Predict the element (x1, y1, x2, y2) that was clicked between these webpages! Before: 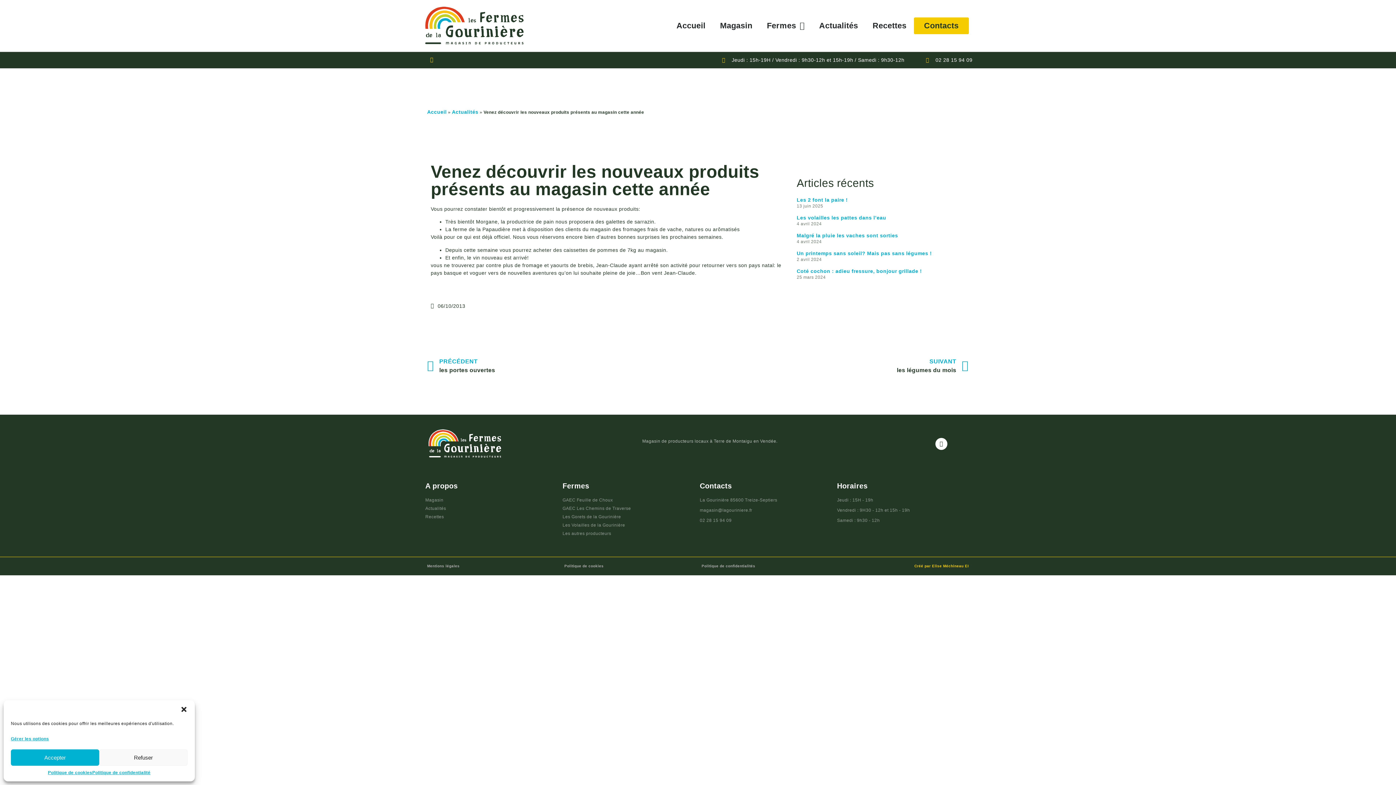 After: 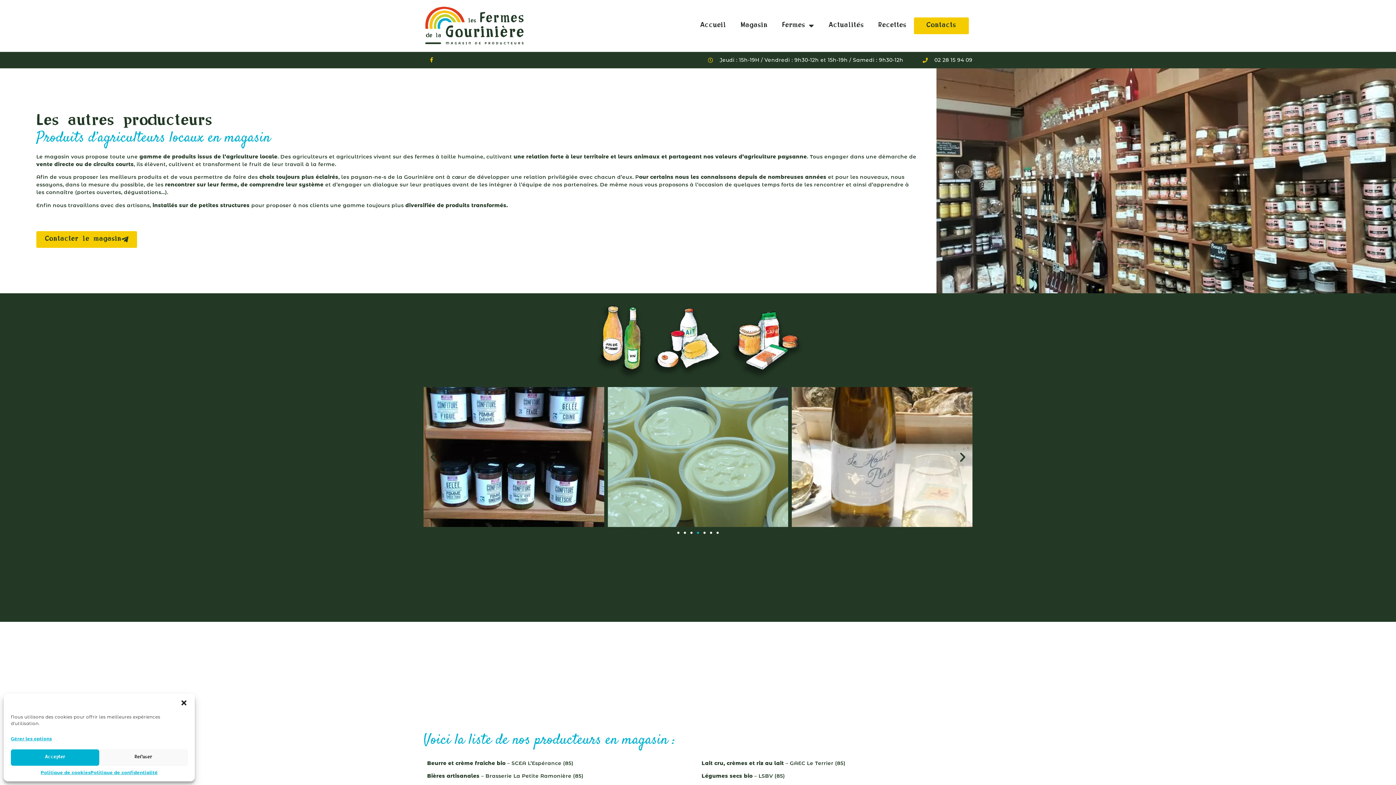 Action: bbox: (562, 530, 696, 537) label: Les autres producteurs